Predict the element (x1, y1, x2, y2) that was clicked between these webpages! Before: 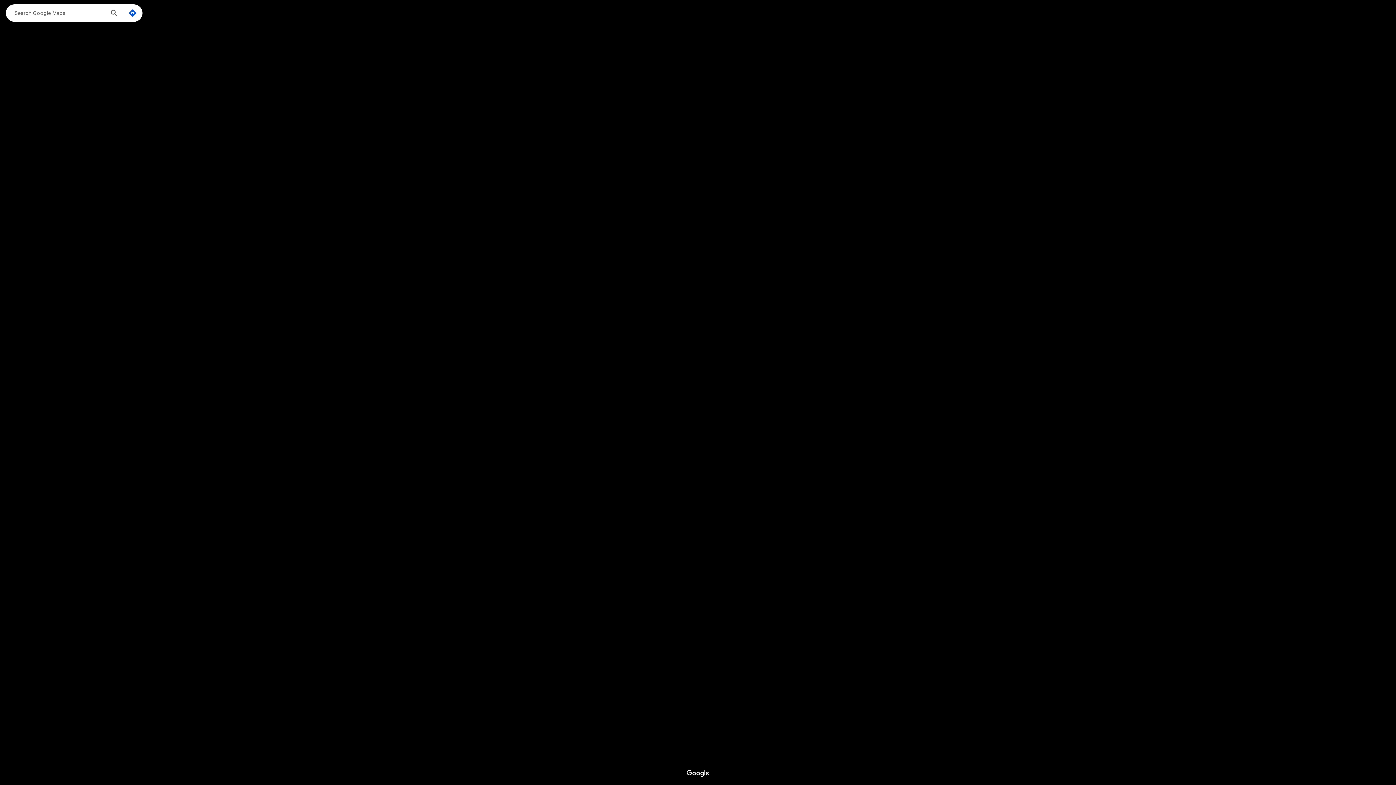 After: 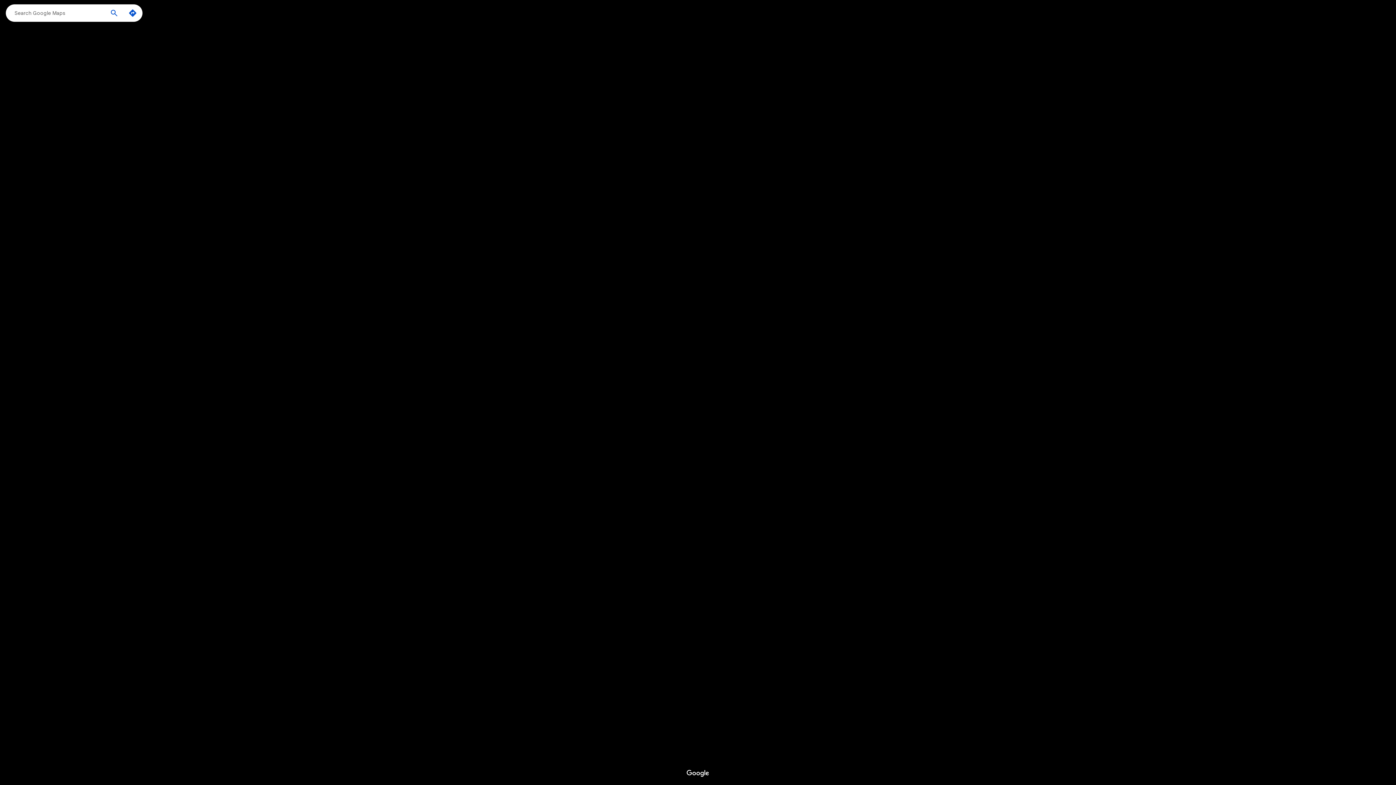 Action: label: Search bbox: (105, 4, 122, 23)